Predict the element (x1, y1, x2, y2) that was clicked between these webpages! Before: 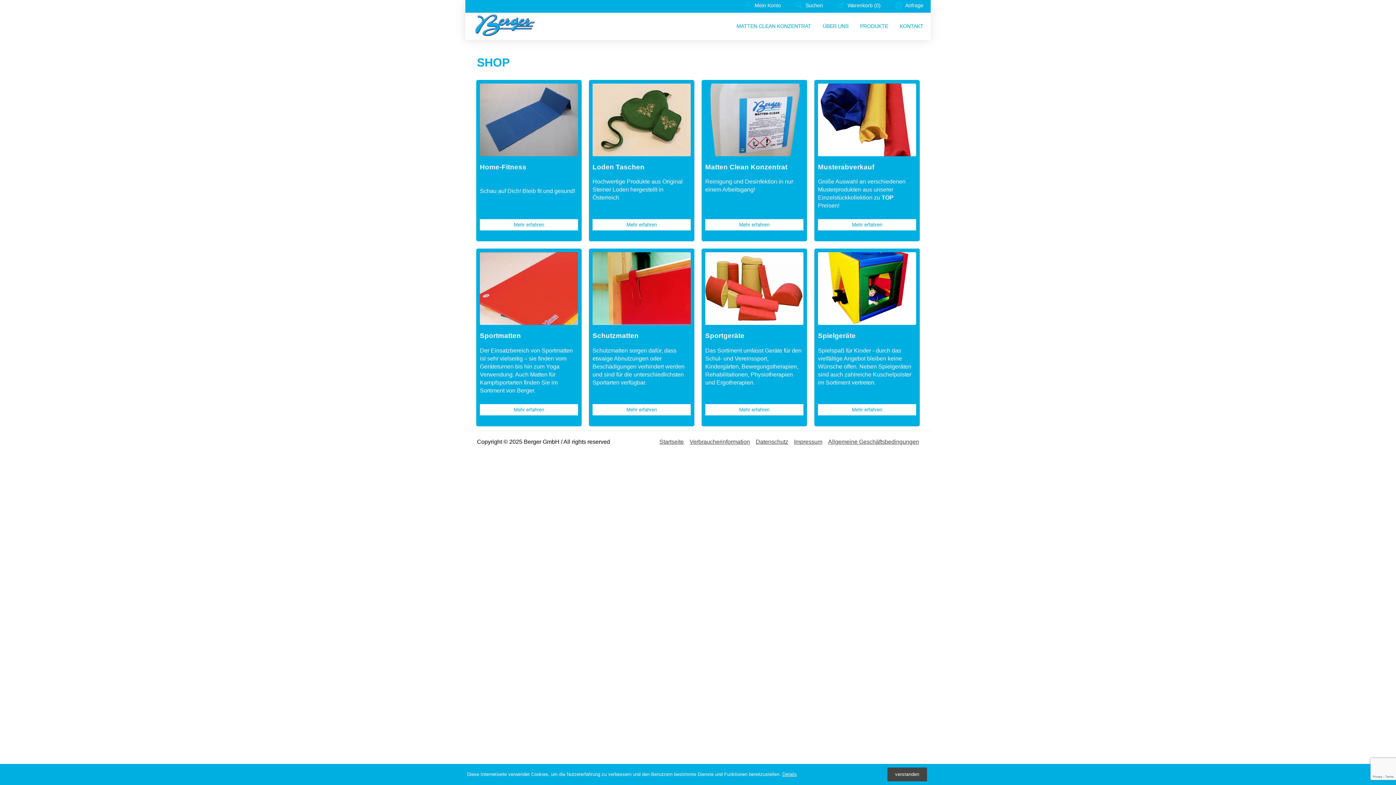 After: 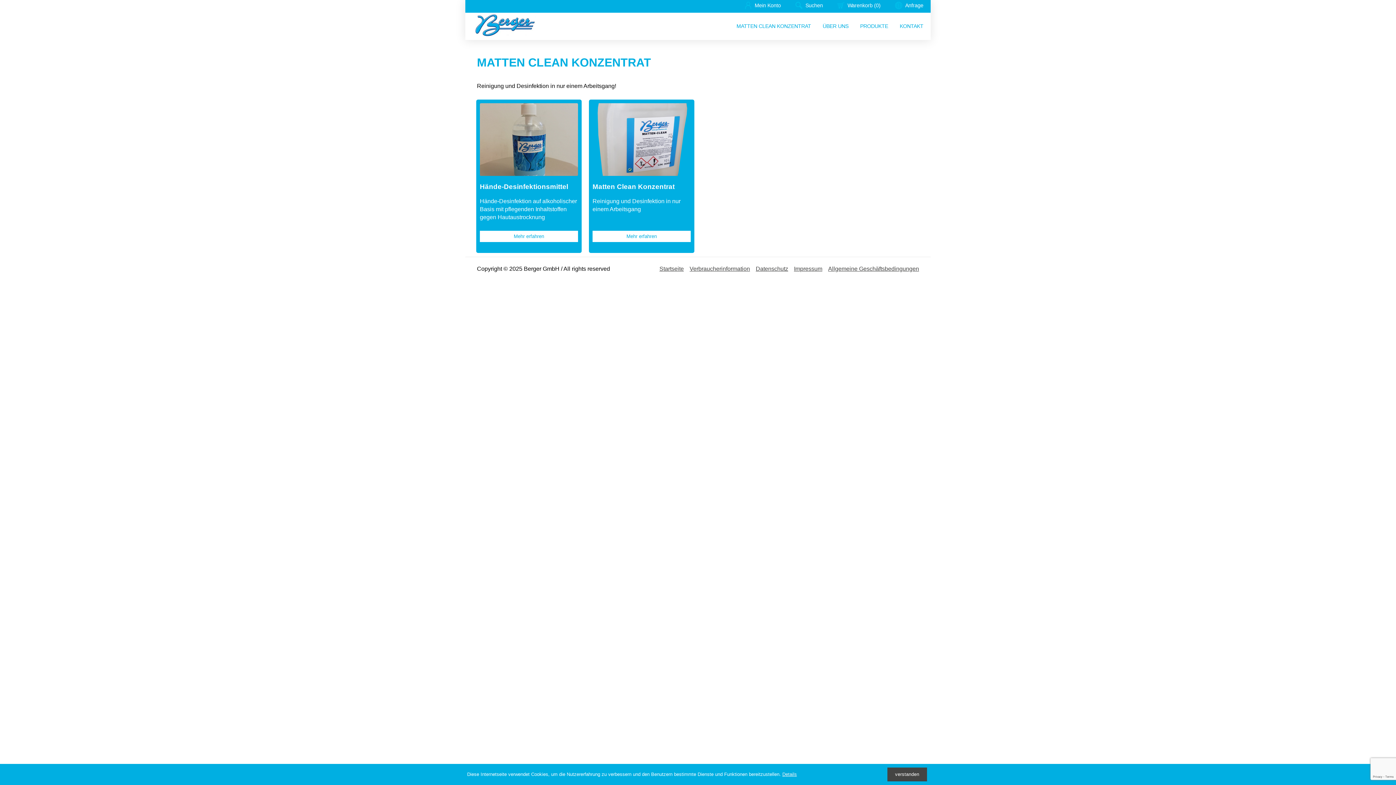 Action: bbox: (736, 20, 811, 32) label: MATTEN CLEAN KONZENTRAT